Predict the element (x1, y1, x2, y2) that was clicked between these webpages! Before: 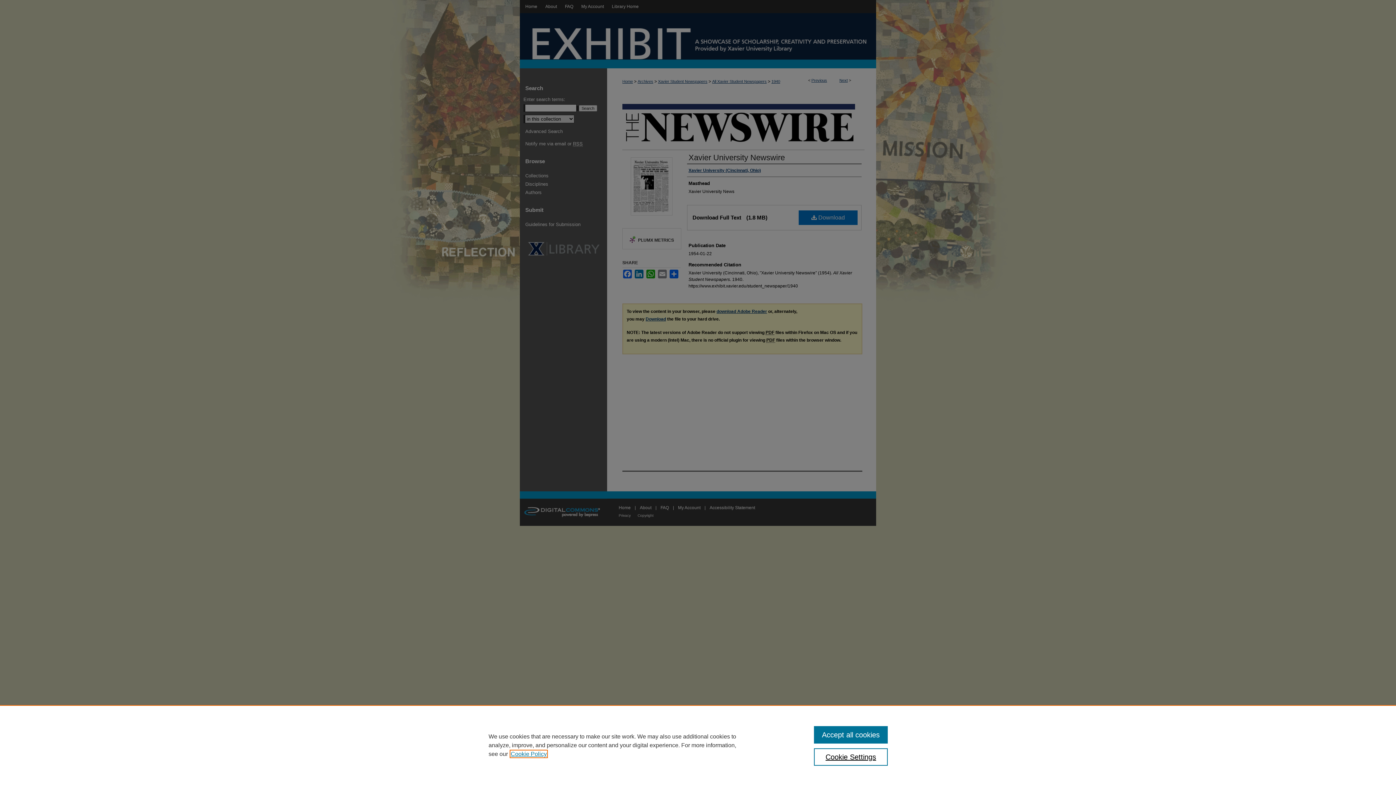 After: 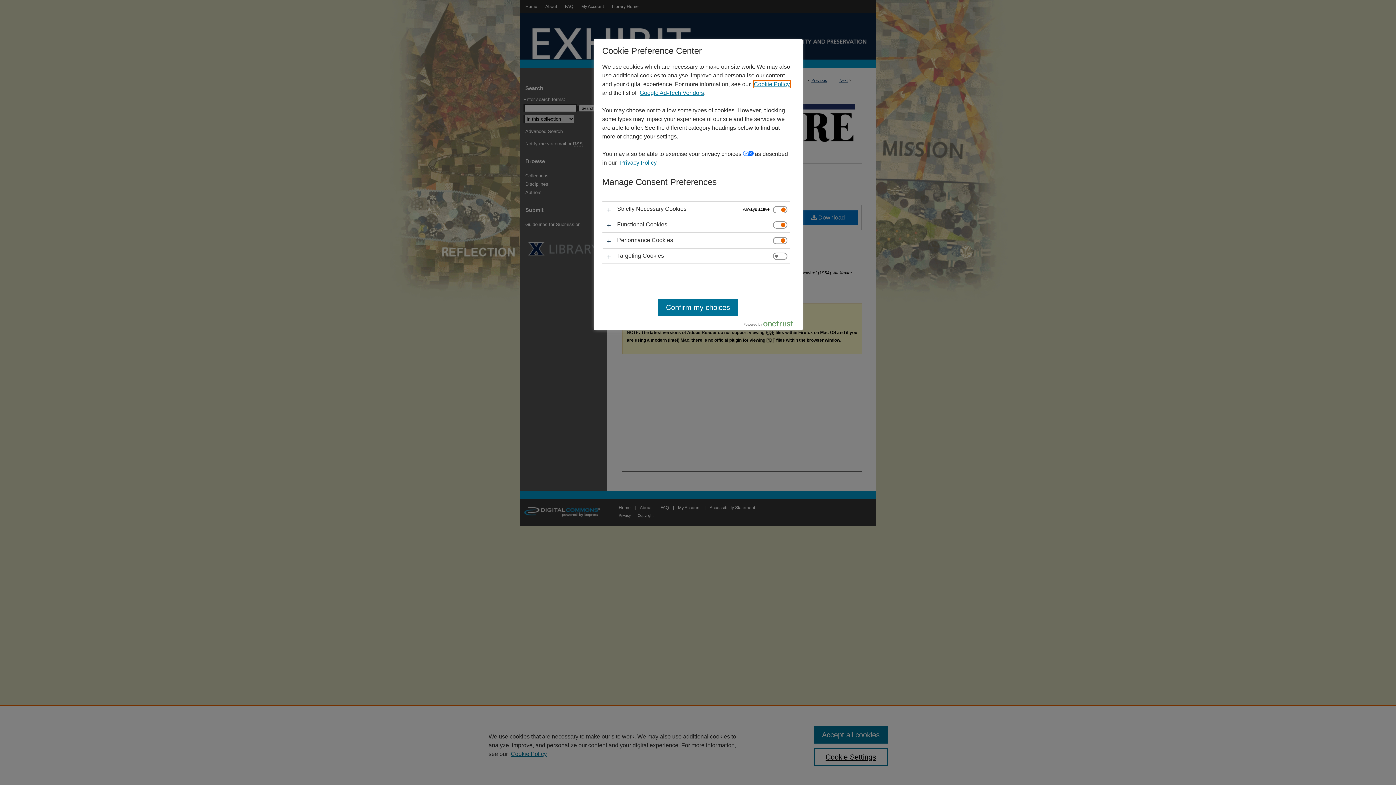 Action: label: Cookie Settings bbox: (814, 748, 887, 766)